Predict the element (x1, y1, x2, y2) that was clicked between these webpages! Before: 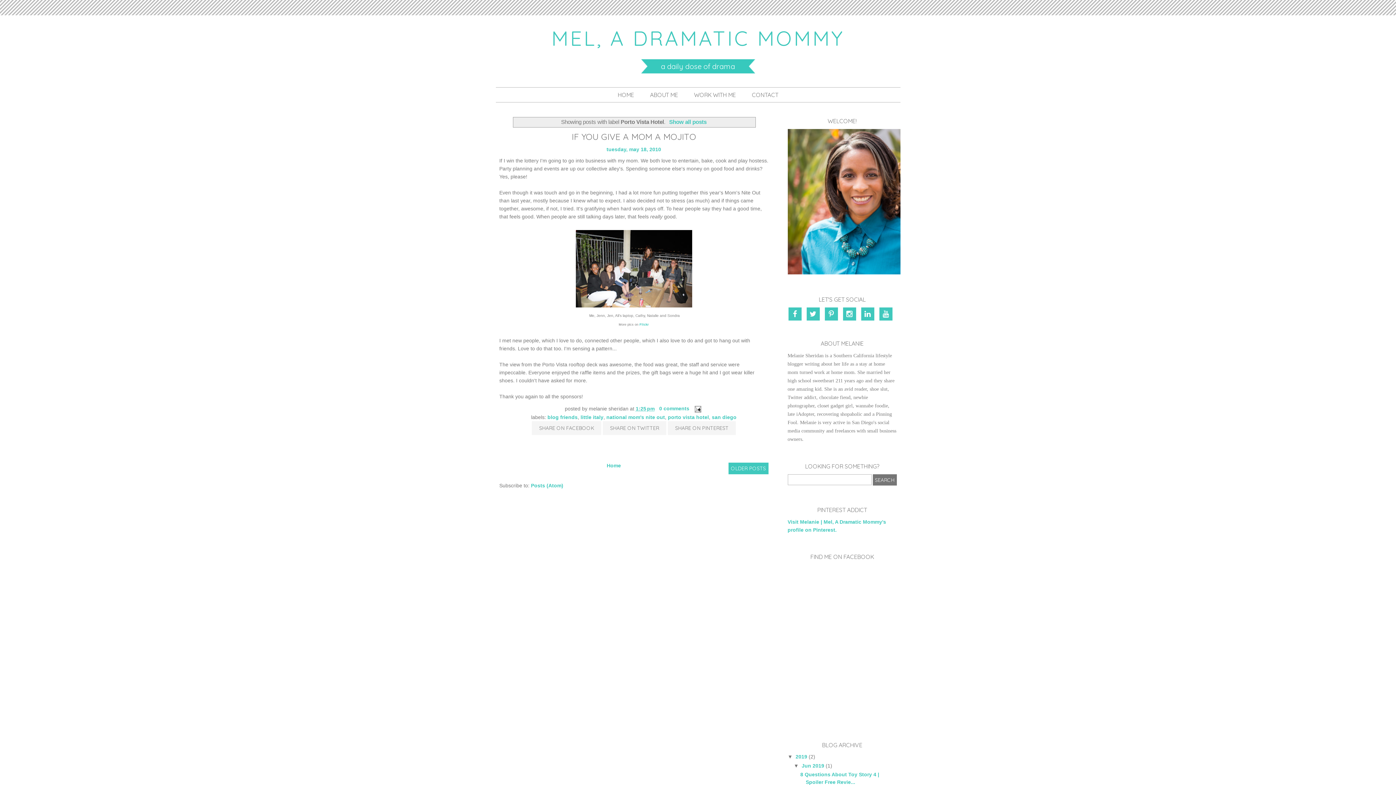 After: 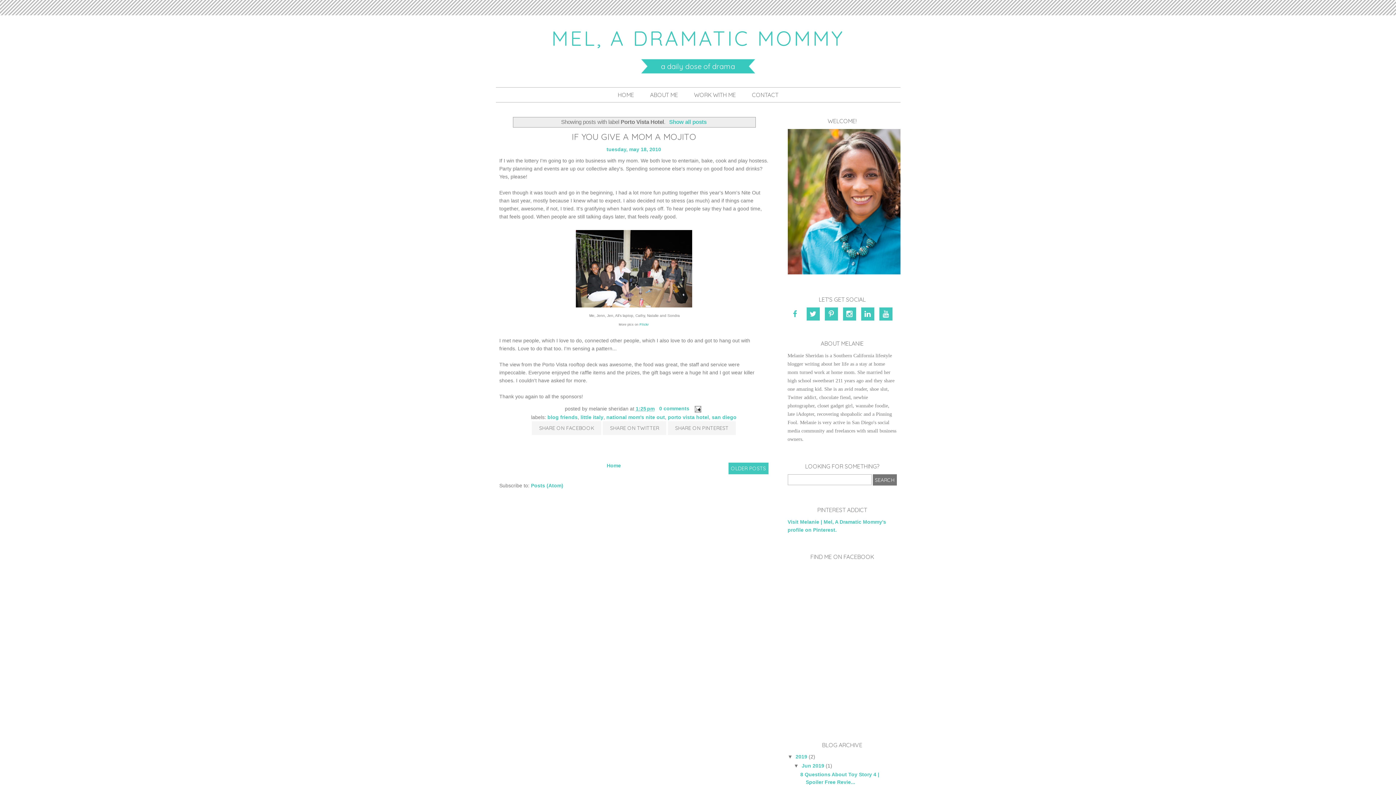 Action: bbox: (788, 312, 805, 317)